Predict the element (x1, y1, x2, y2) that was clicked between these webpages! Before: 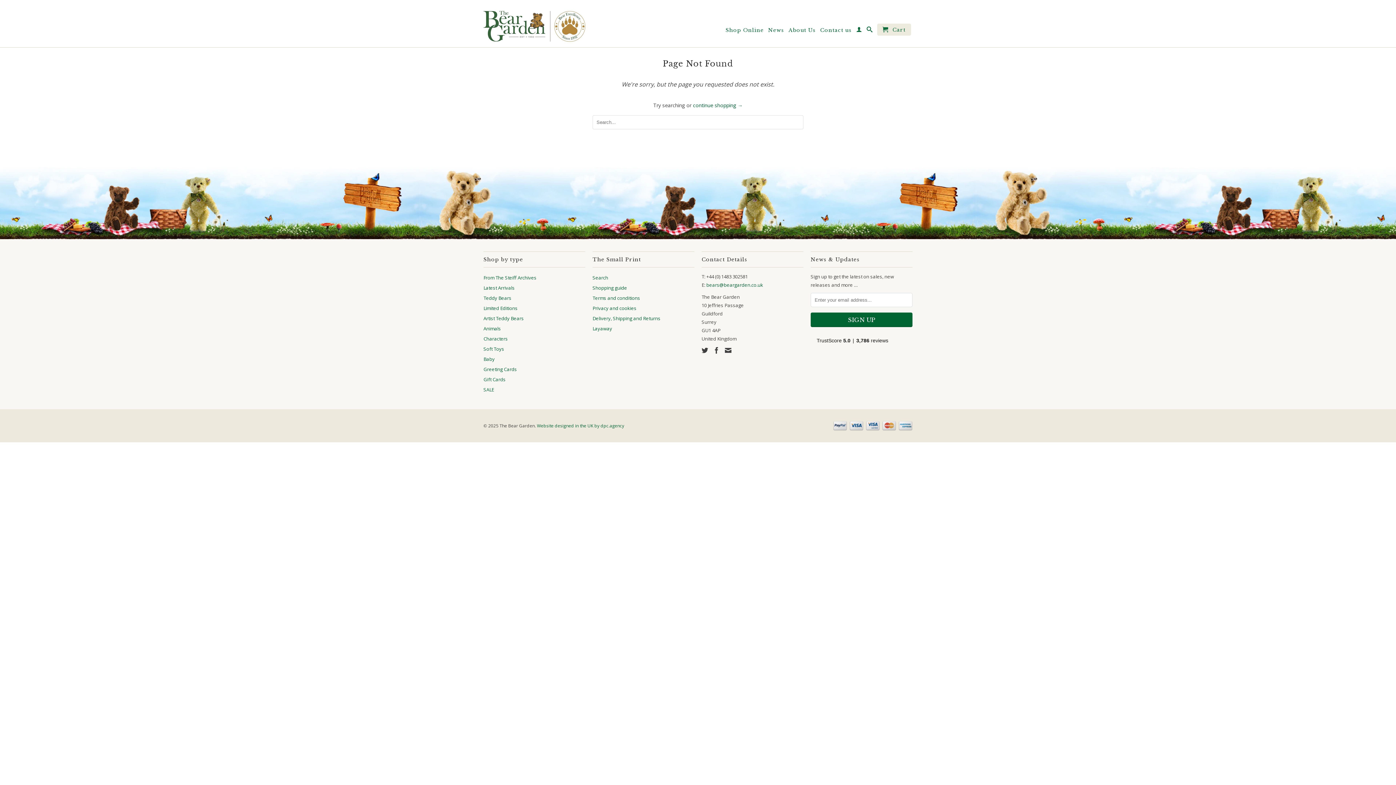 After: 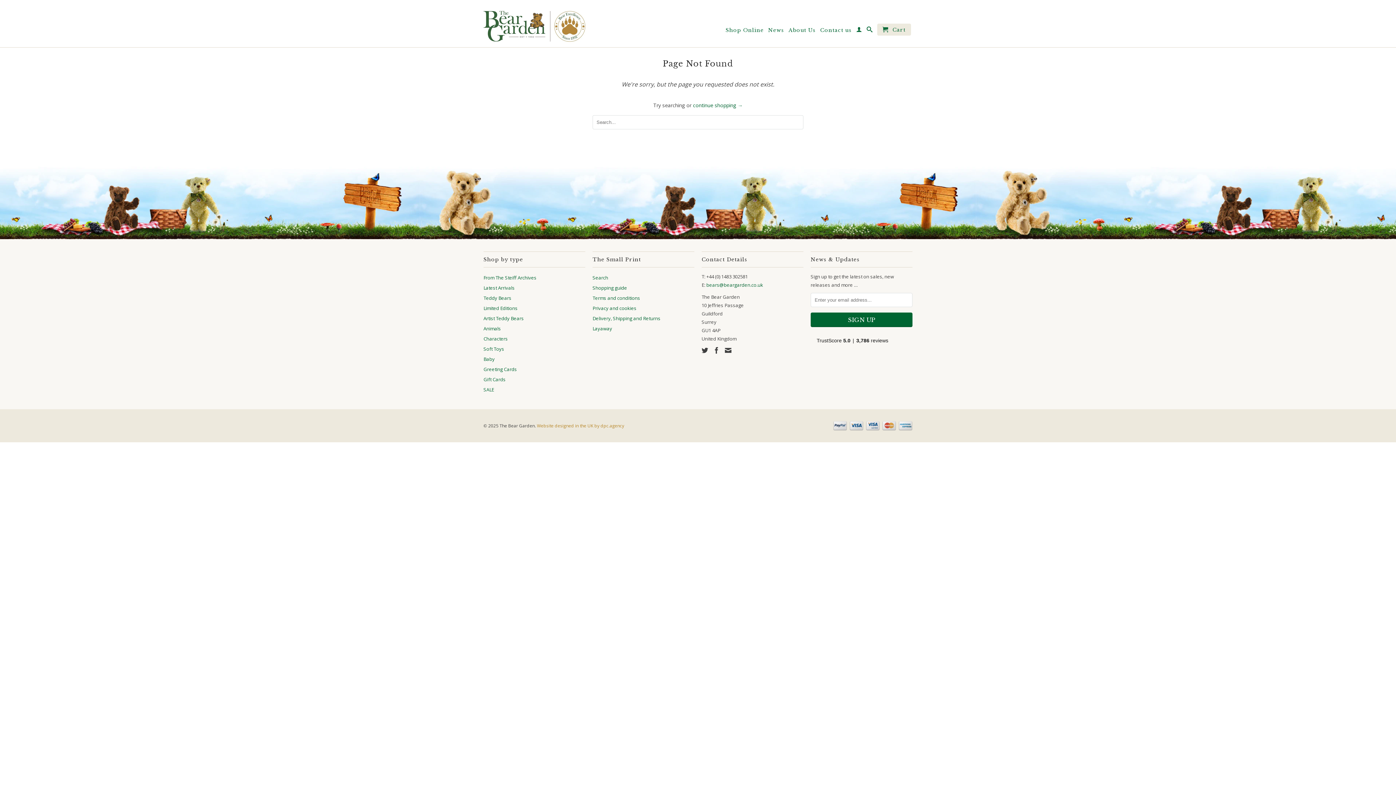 Action: label: Website designed in the UK by dpc.agency bbox: (537, 422, 624, 429)